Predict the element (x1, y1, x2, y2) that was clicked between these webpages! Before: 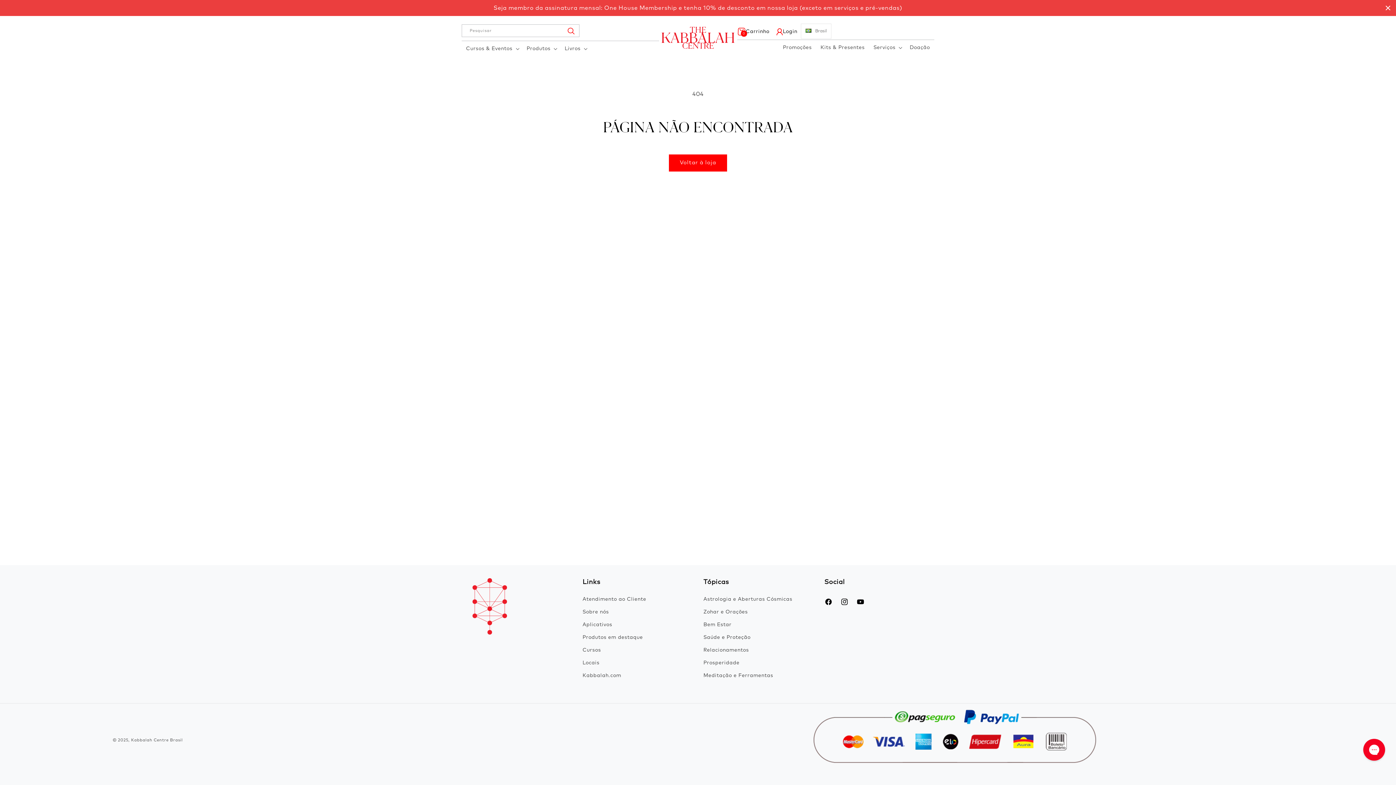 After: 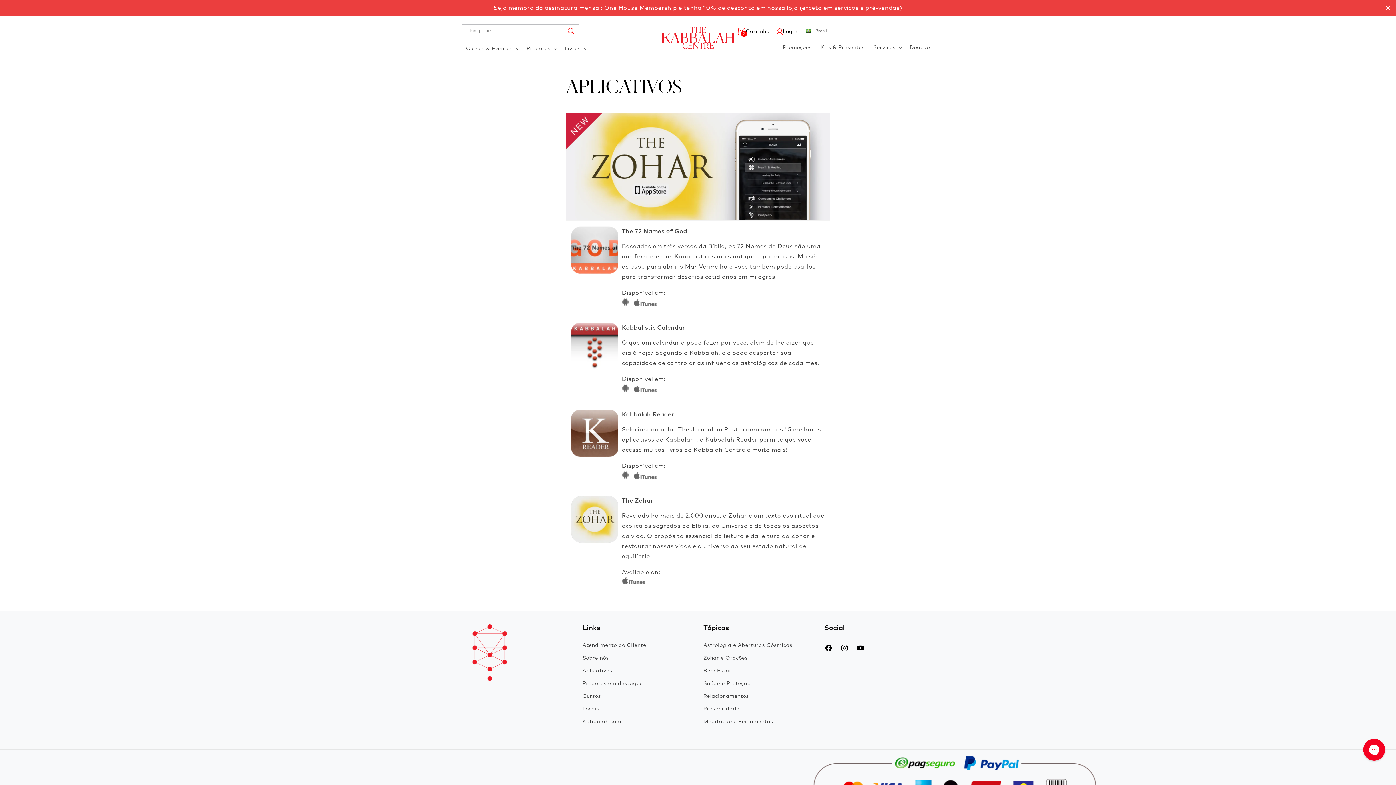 Action: bbox: (582, 618, 612, 631) label: Aplicativos